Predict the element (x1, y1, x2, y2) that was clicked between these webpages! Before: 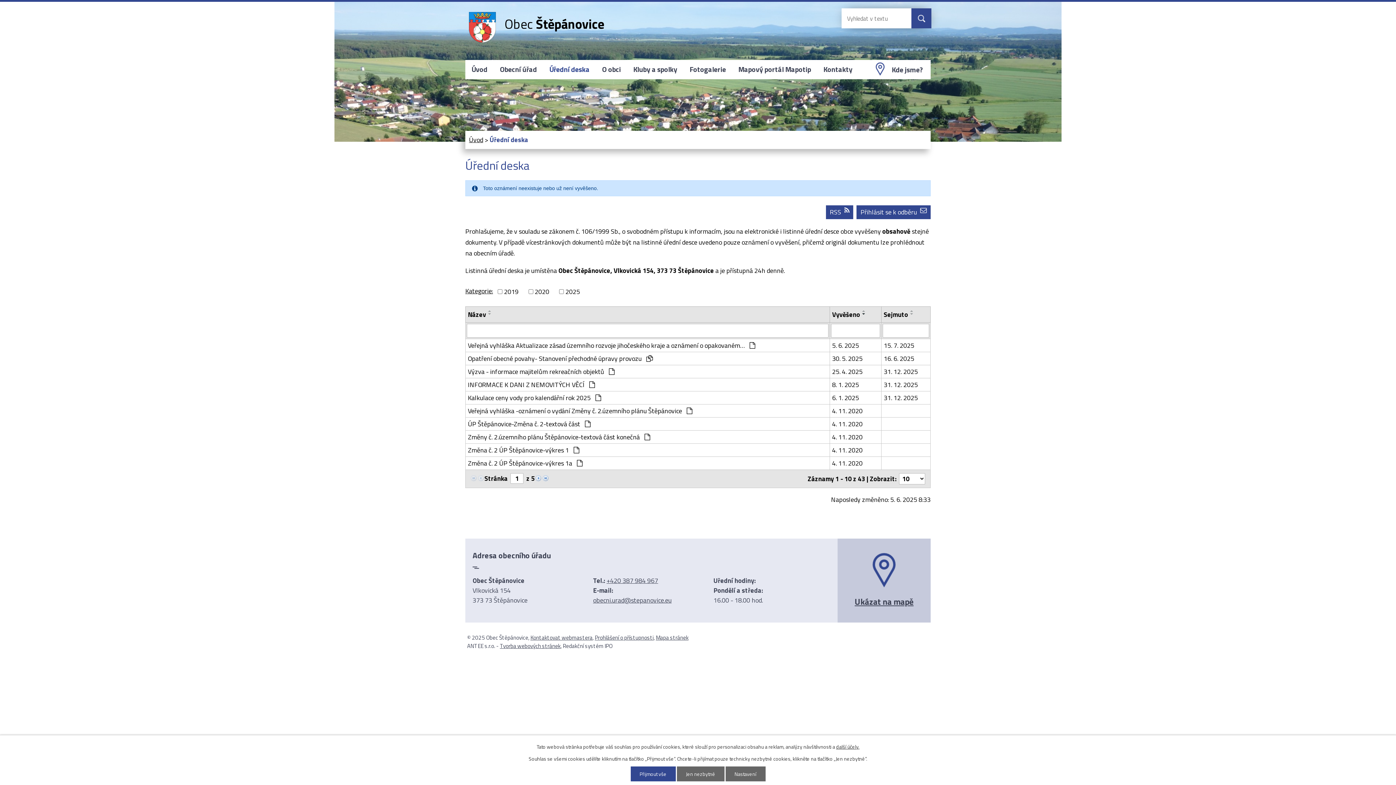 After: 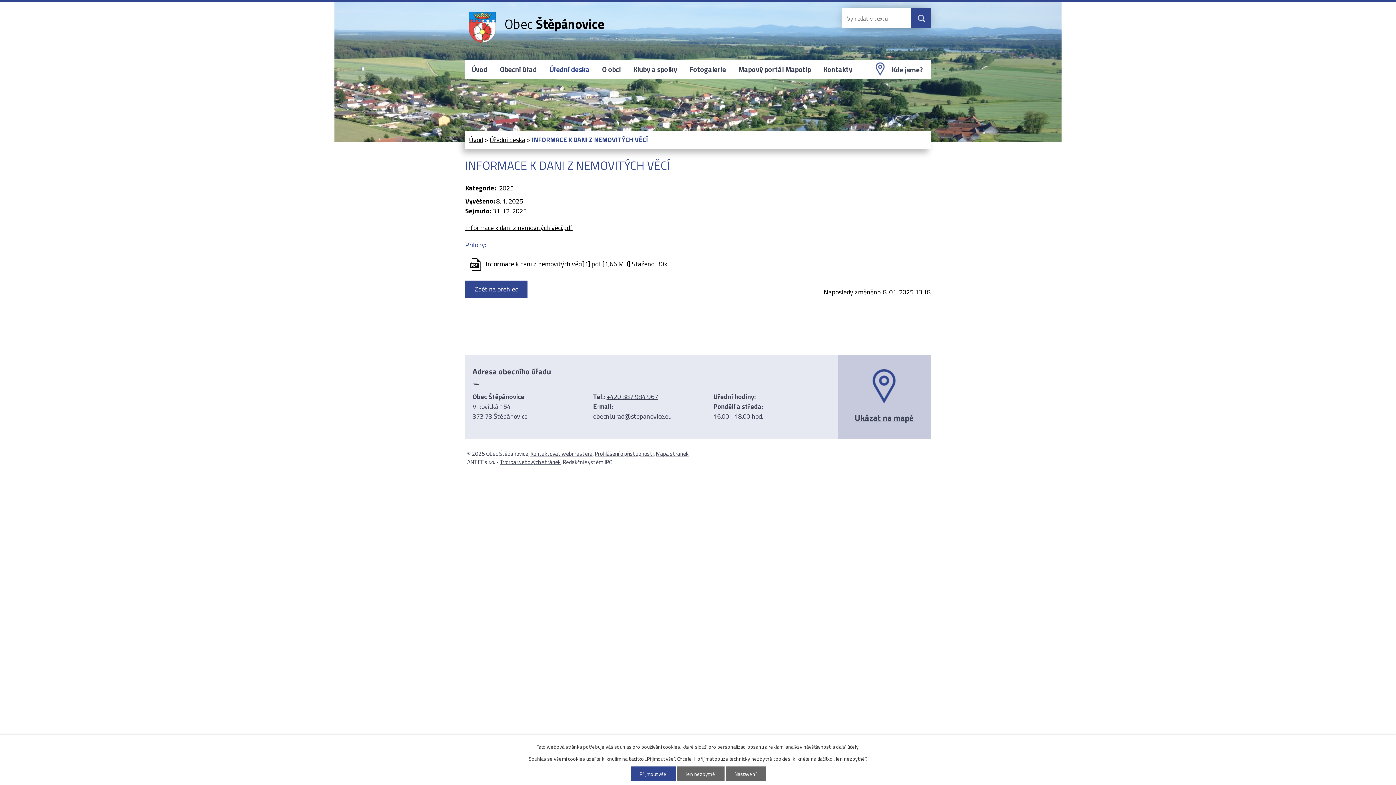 Action: label: INFORMACE K DANI Z NEMOVITÝCH VĚCÍ  bbox: (468, 379, 827, 389)